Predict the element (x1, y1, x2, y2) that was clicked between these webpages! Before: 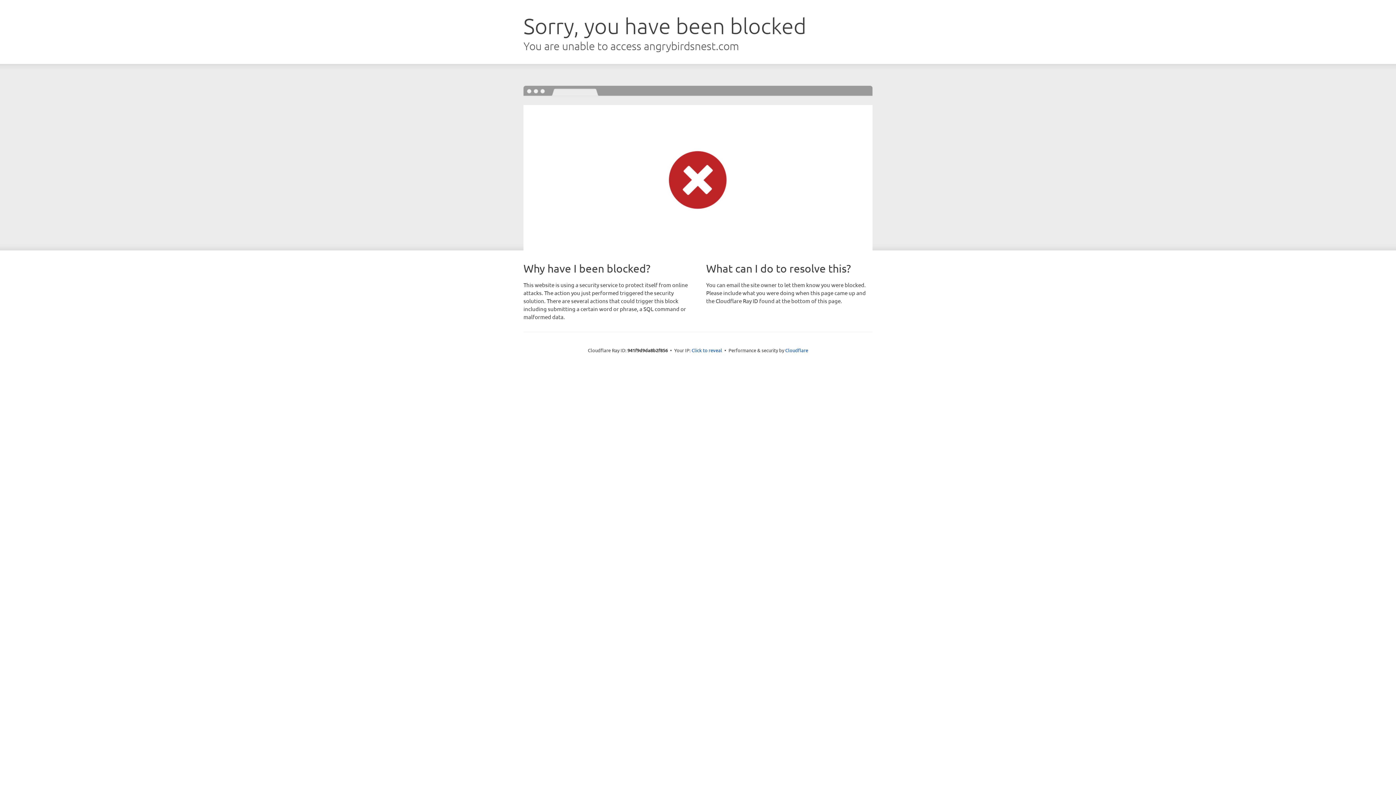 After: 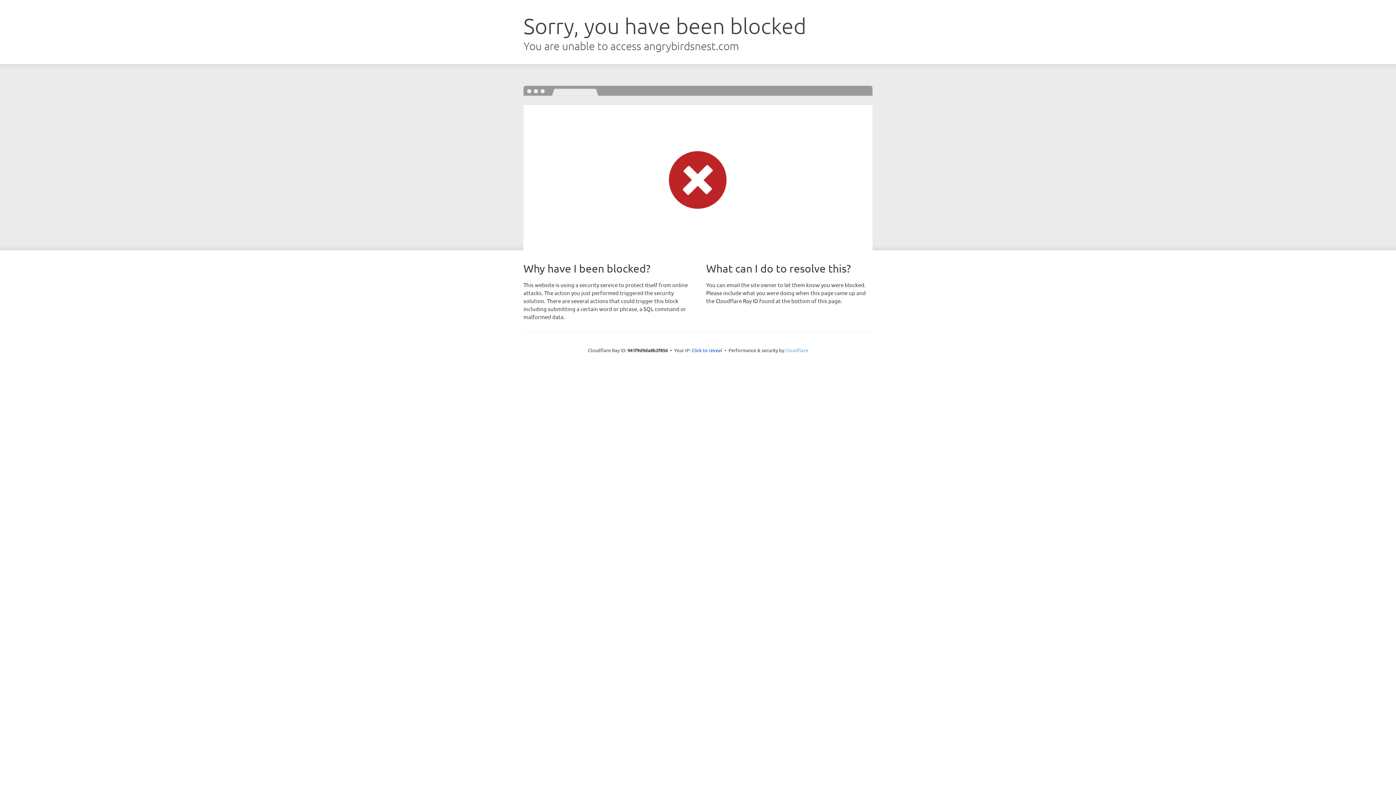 Action: label: Cloudflare bbox: (785, 347, 808, 353)